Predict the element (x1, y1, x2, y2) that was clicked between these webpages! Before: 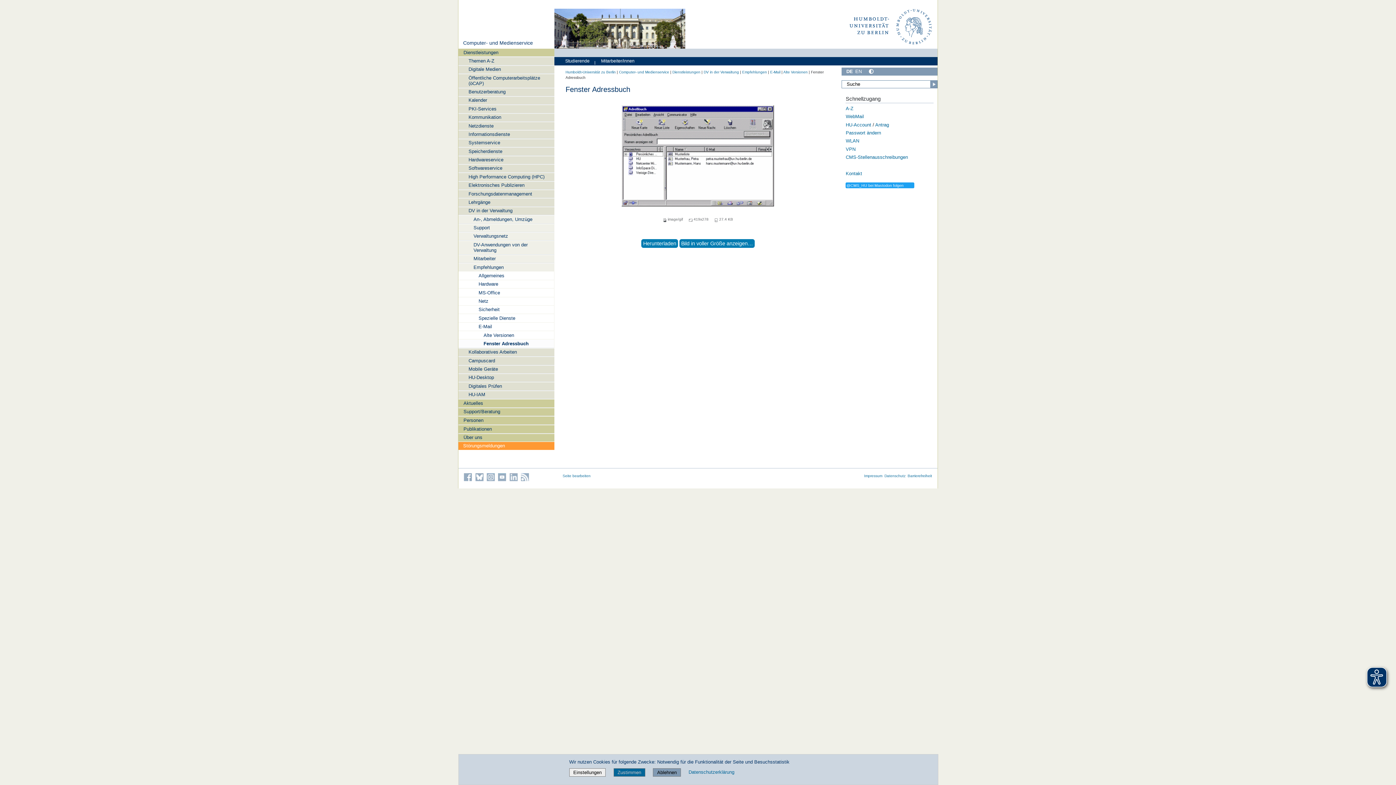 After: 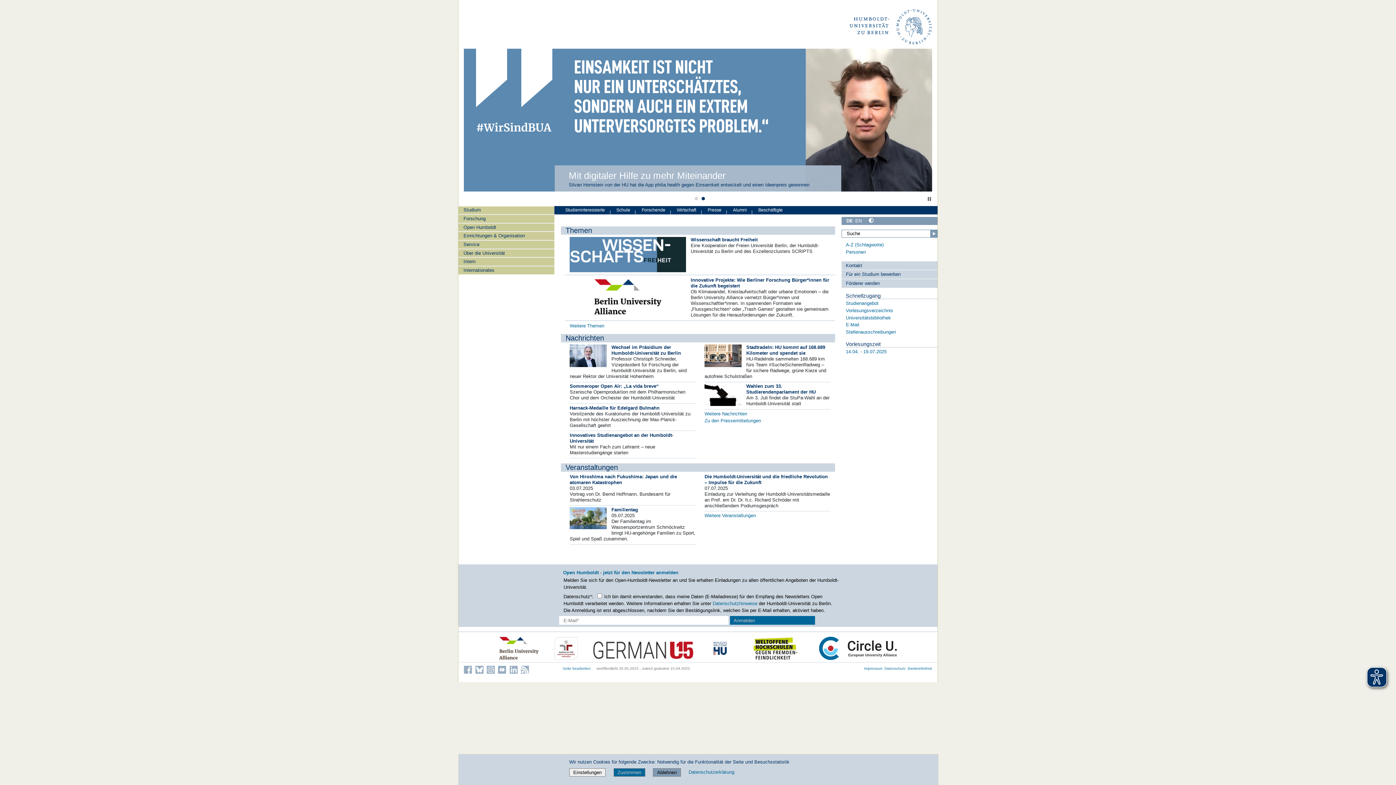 Action: bbox: (849, 6, 934, 48)